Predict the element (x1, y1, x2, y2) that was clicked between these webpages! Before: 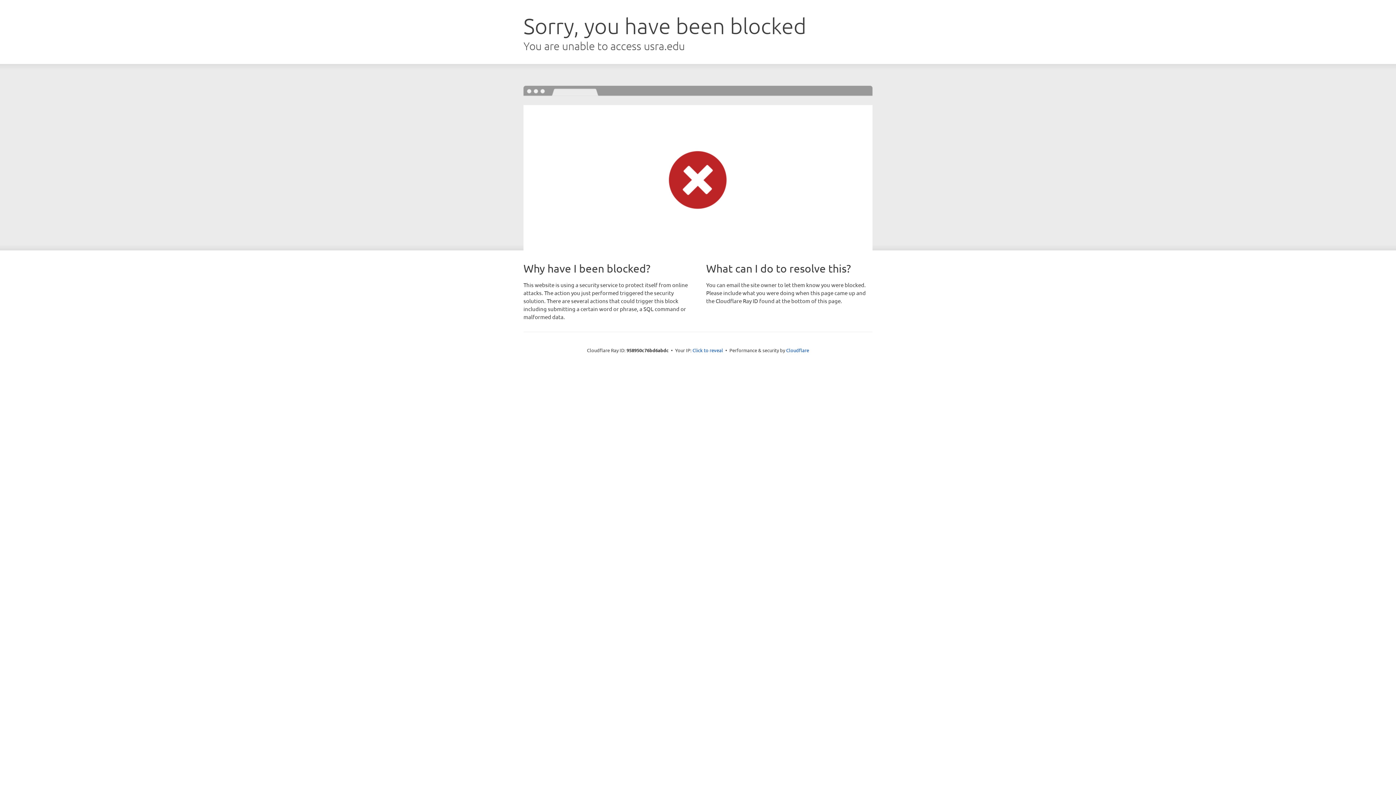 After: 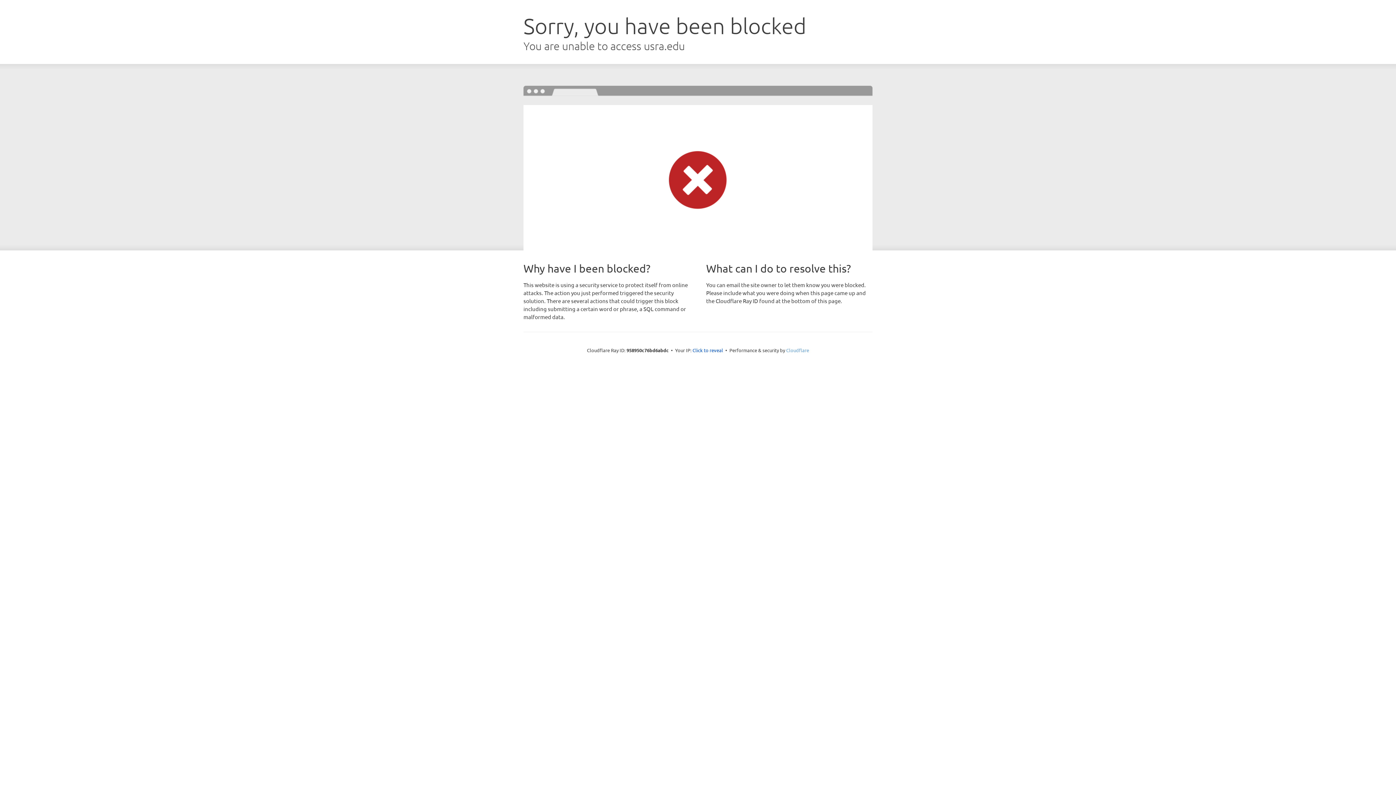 Action: label: Cloudflare bbox: (786, 347, 809, 353)